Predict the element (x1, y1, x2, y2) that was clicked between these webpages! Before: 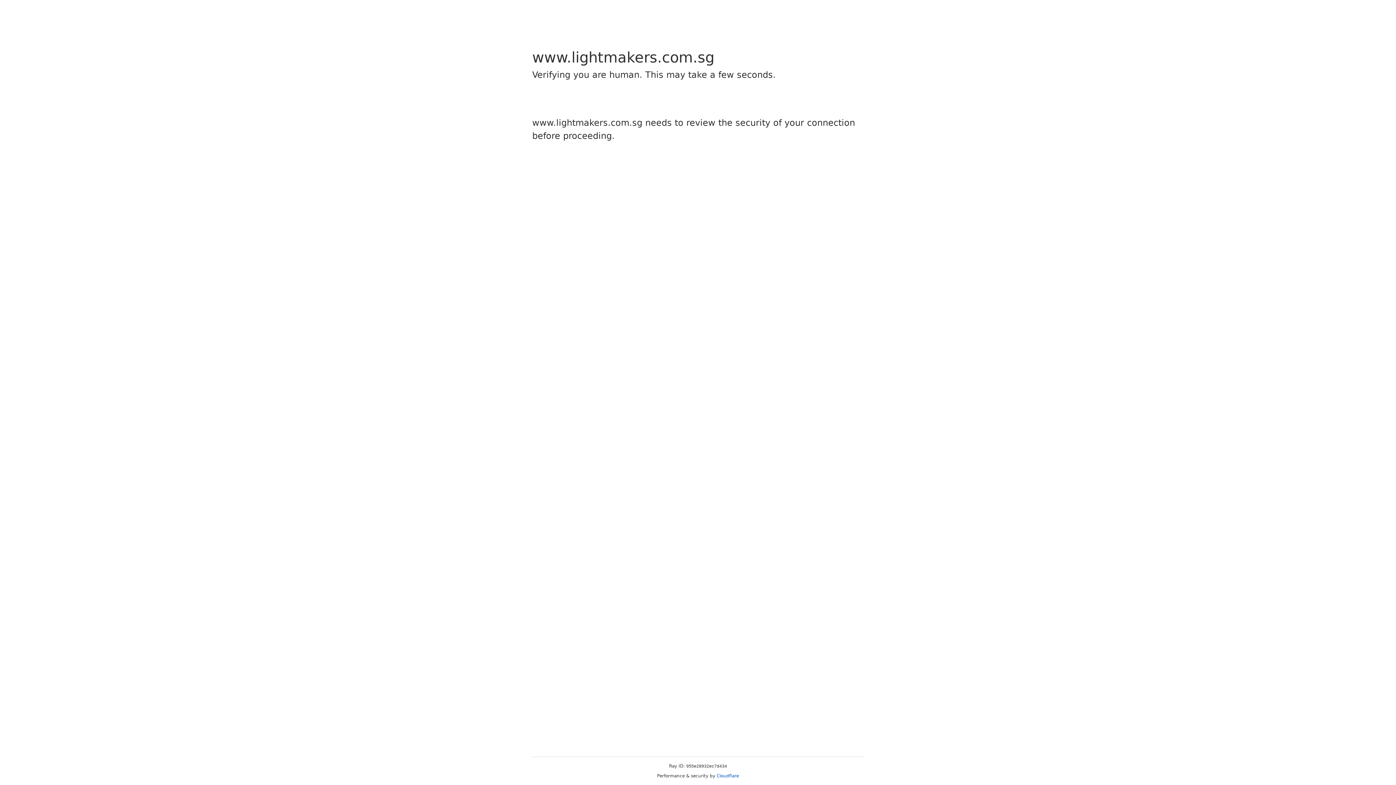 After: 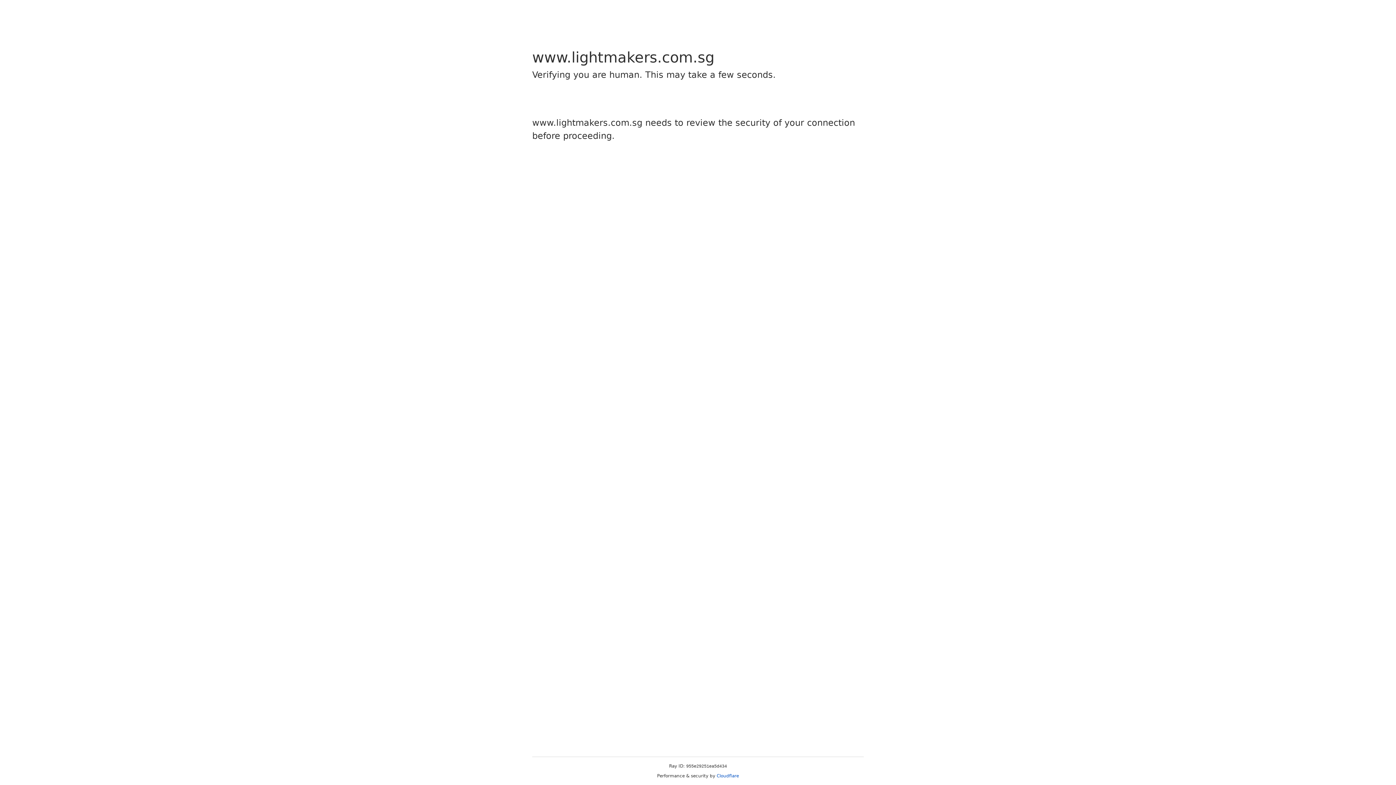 Action: bbox: (716, 773, 739, 778) label: Cloudflare